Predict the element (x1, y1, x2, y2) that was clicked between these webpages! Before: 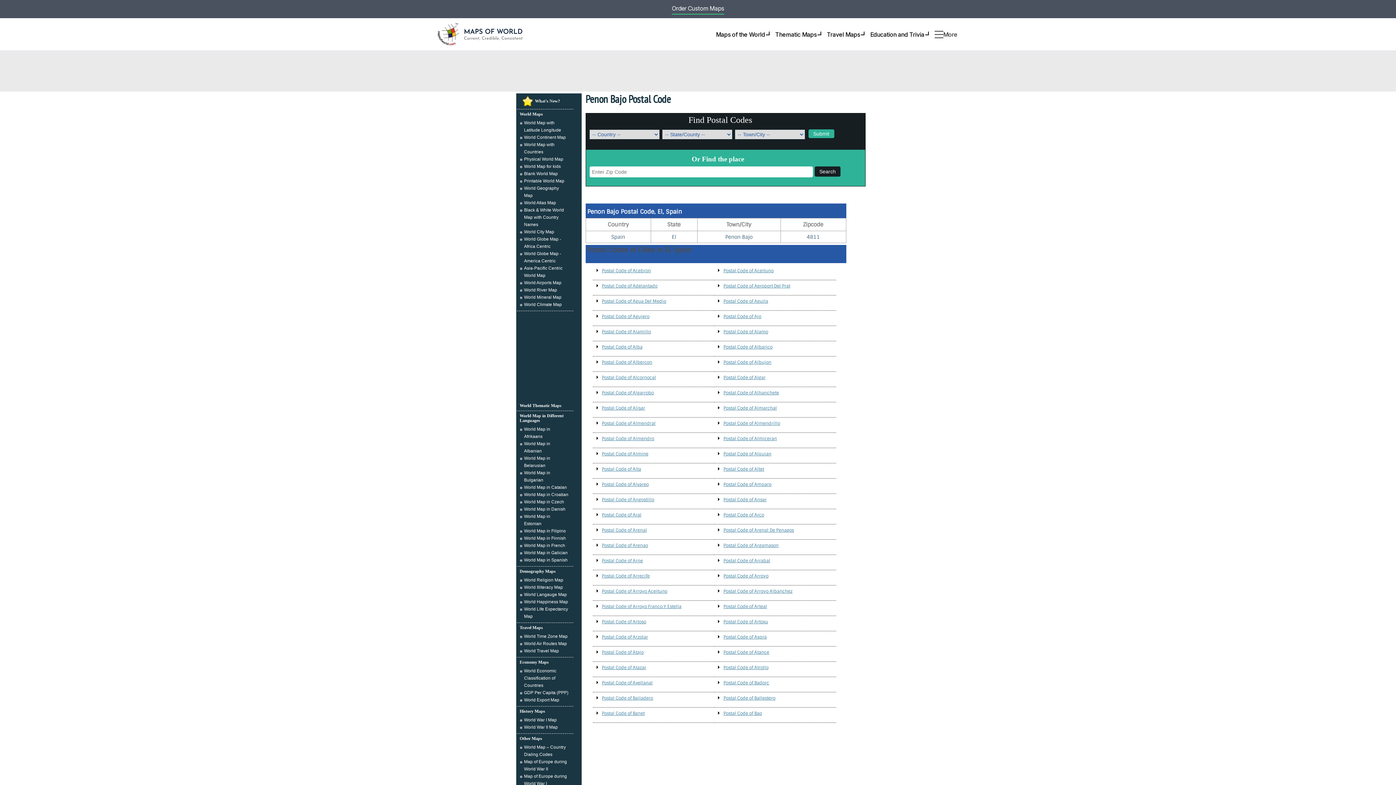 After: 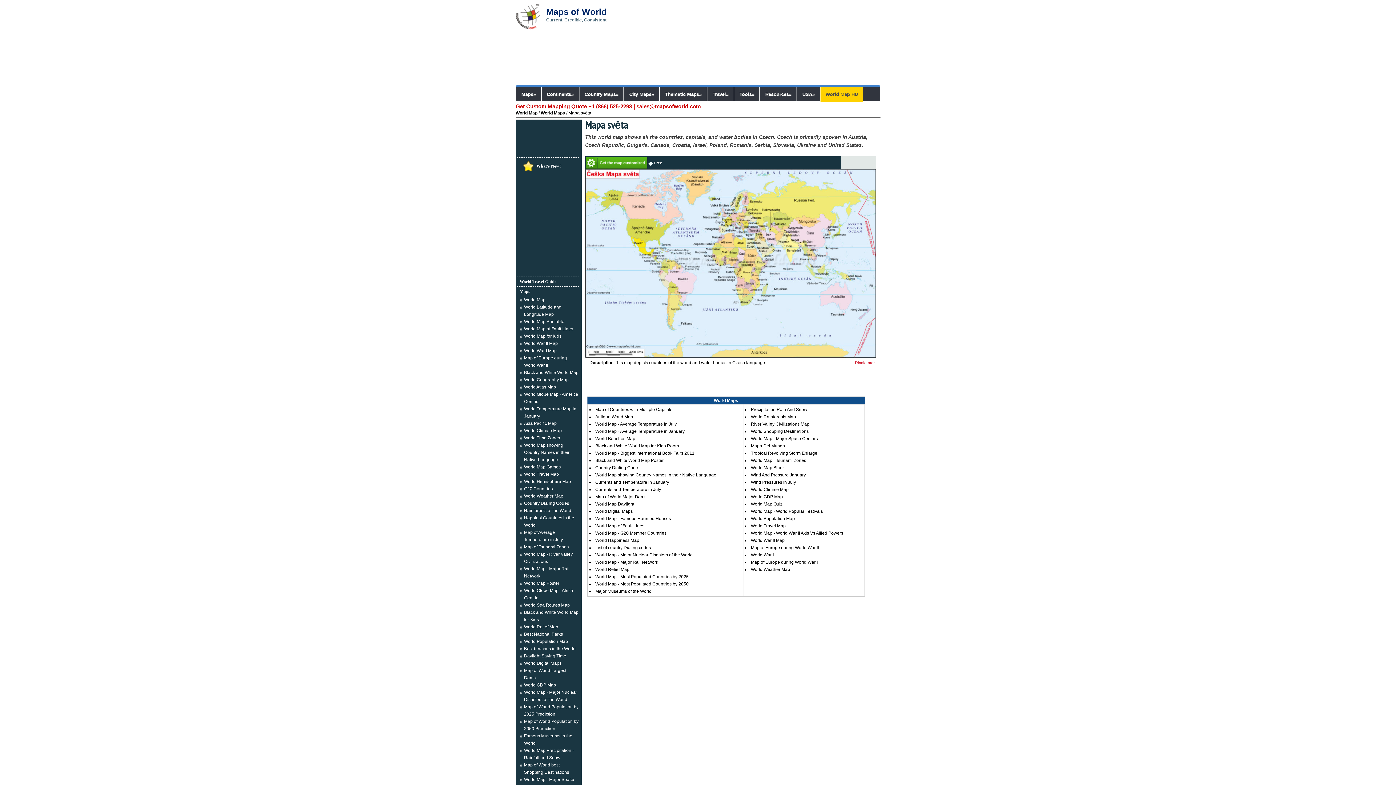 Action: bbox: (524, 499, 564, 504) label: World Map in Czech